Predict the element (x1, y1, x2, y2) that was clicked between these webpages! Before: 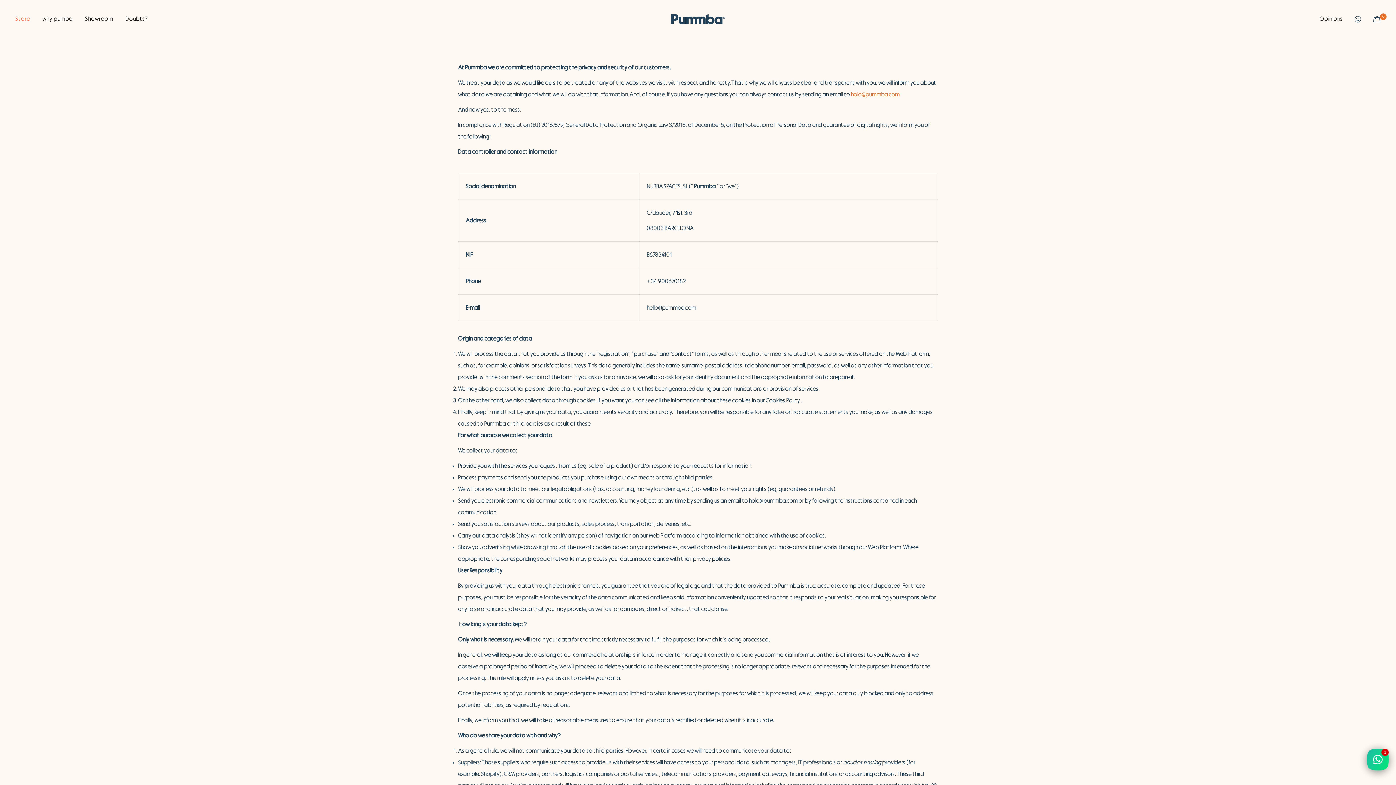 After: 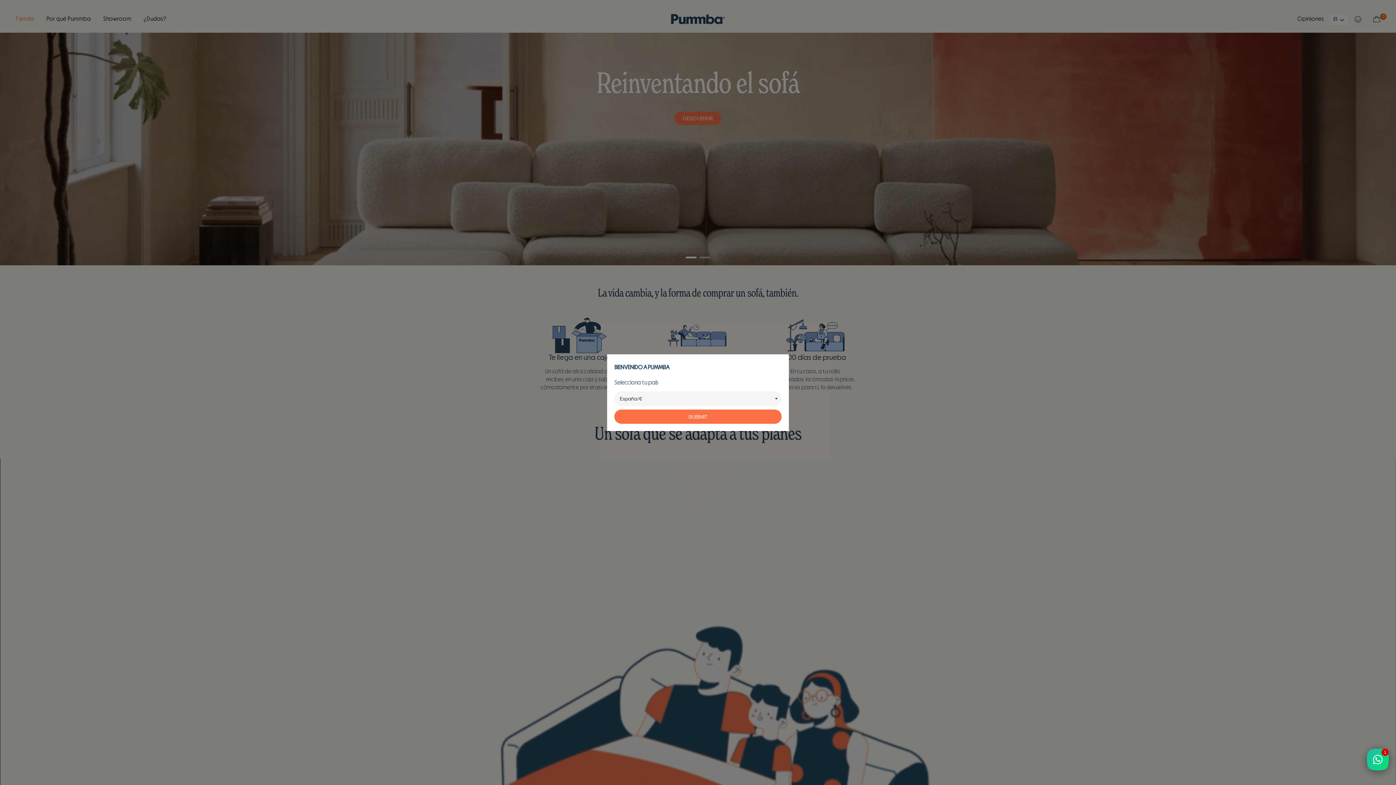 Action: bbox: (671, -3, 725, 42)